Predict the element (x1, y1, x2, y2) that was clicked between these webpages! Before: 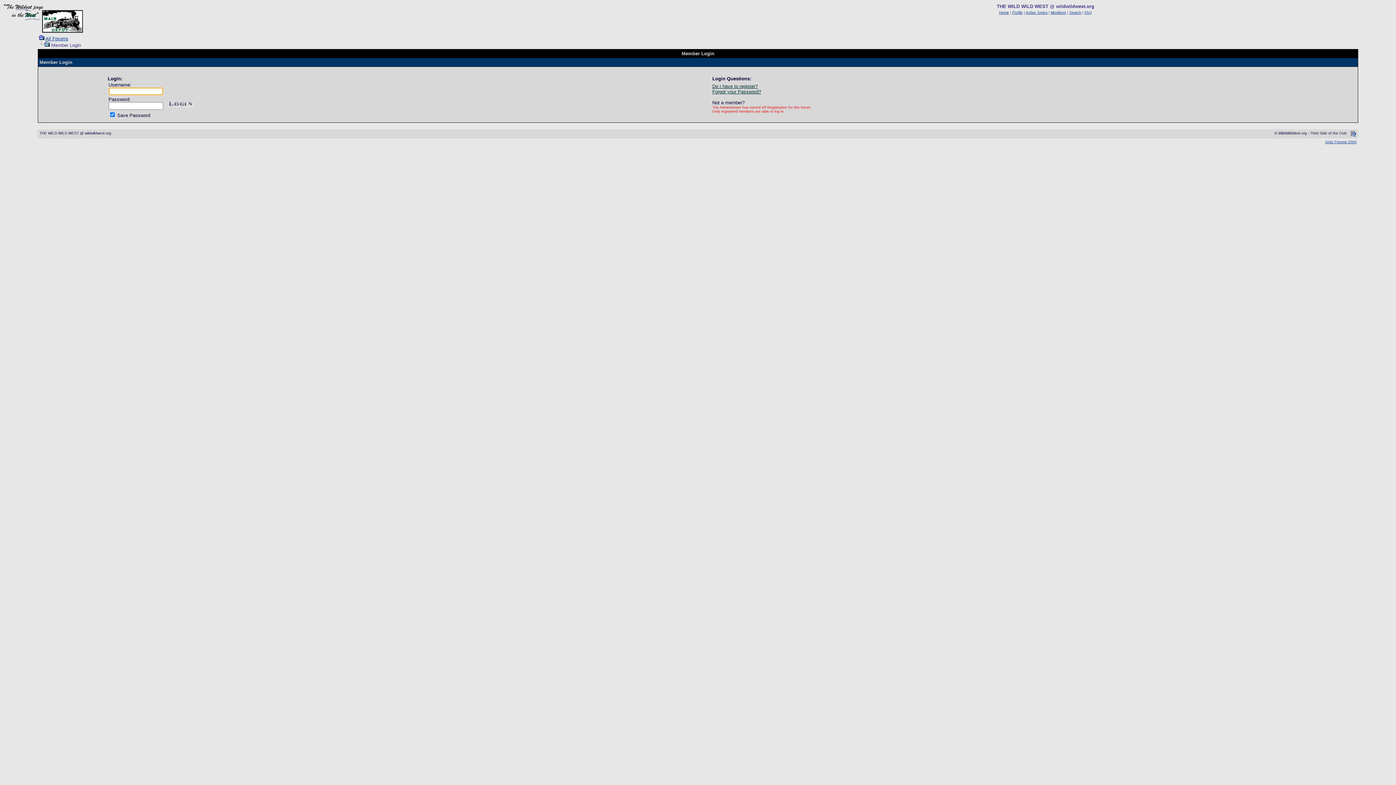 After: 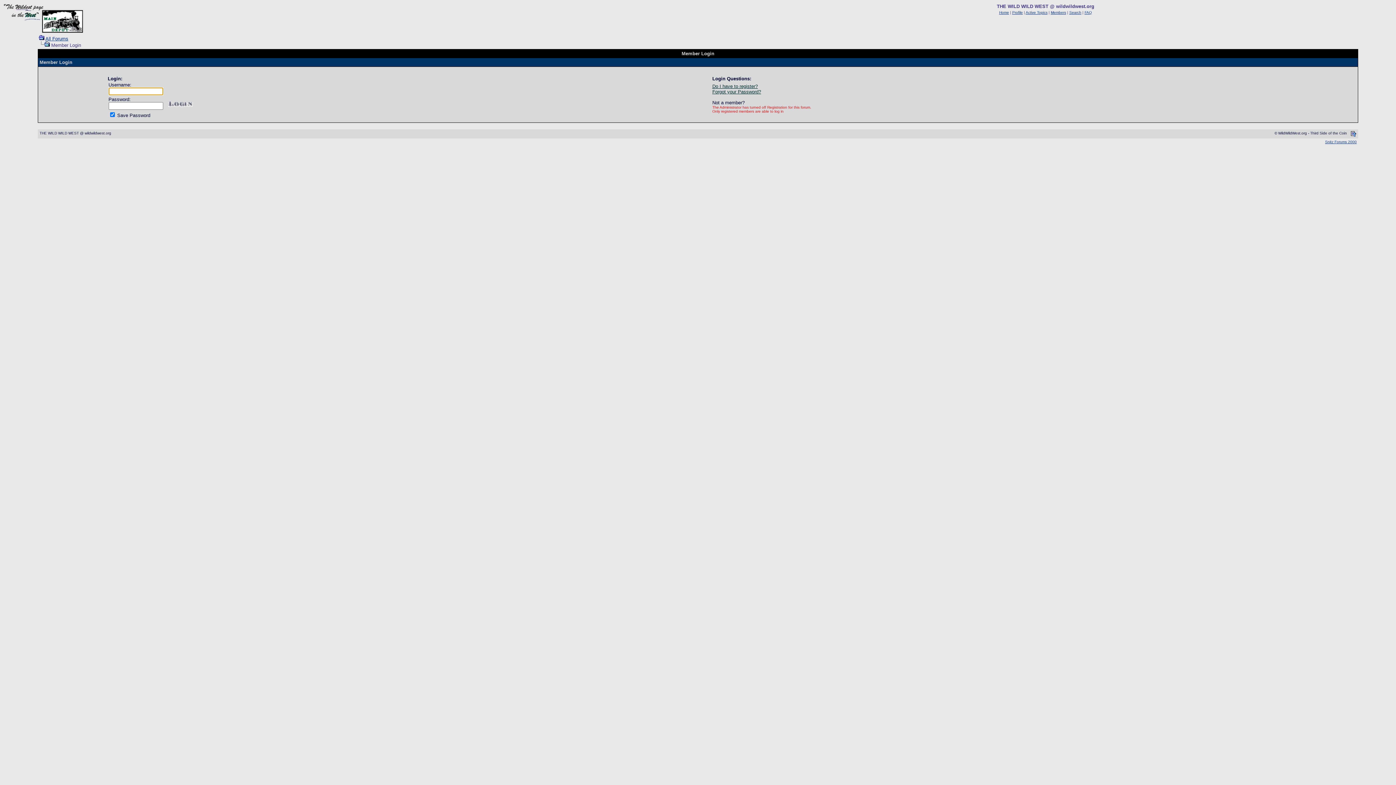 Action: label: Search bbox: (1069, 10, 1081, 14)